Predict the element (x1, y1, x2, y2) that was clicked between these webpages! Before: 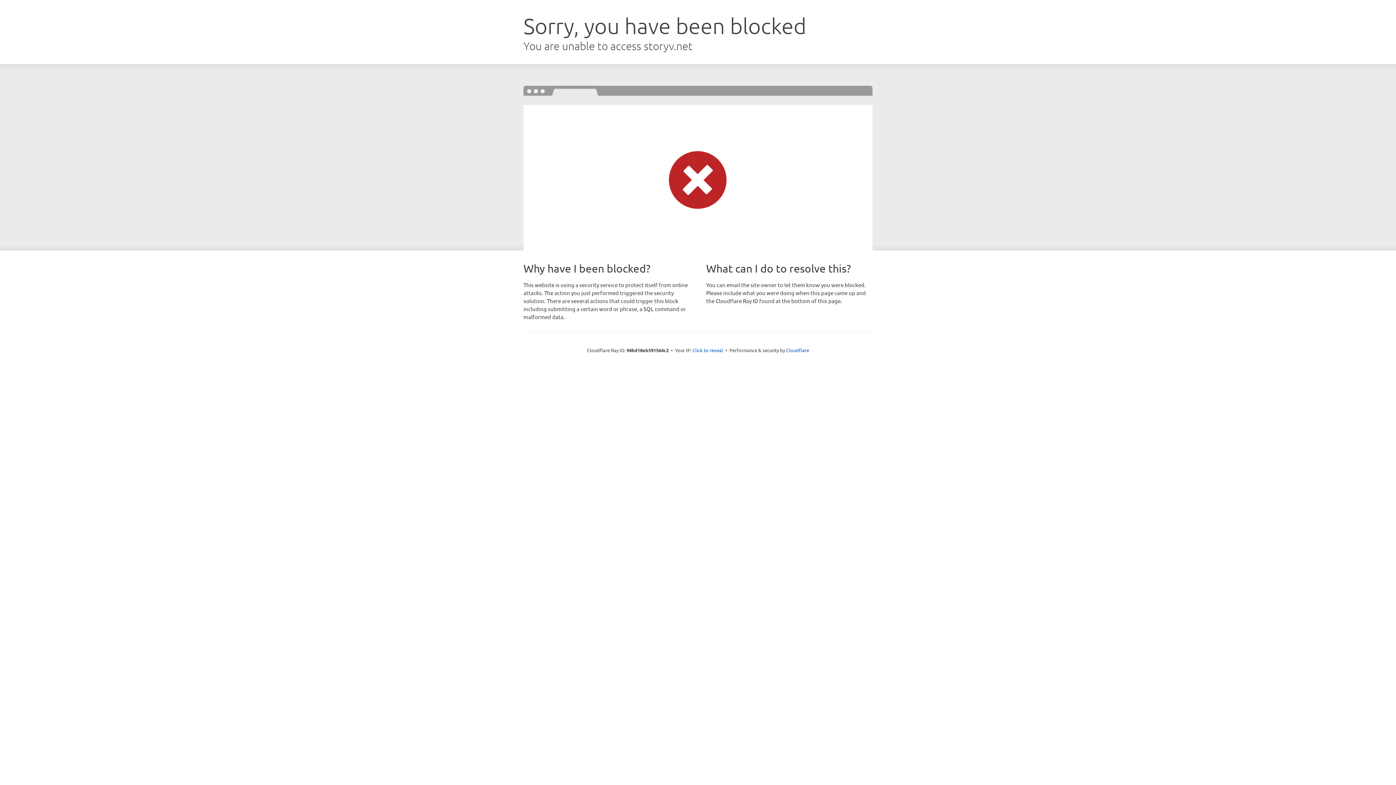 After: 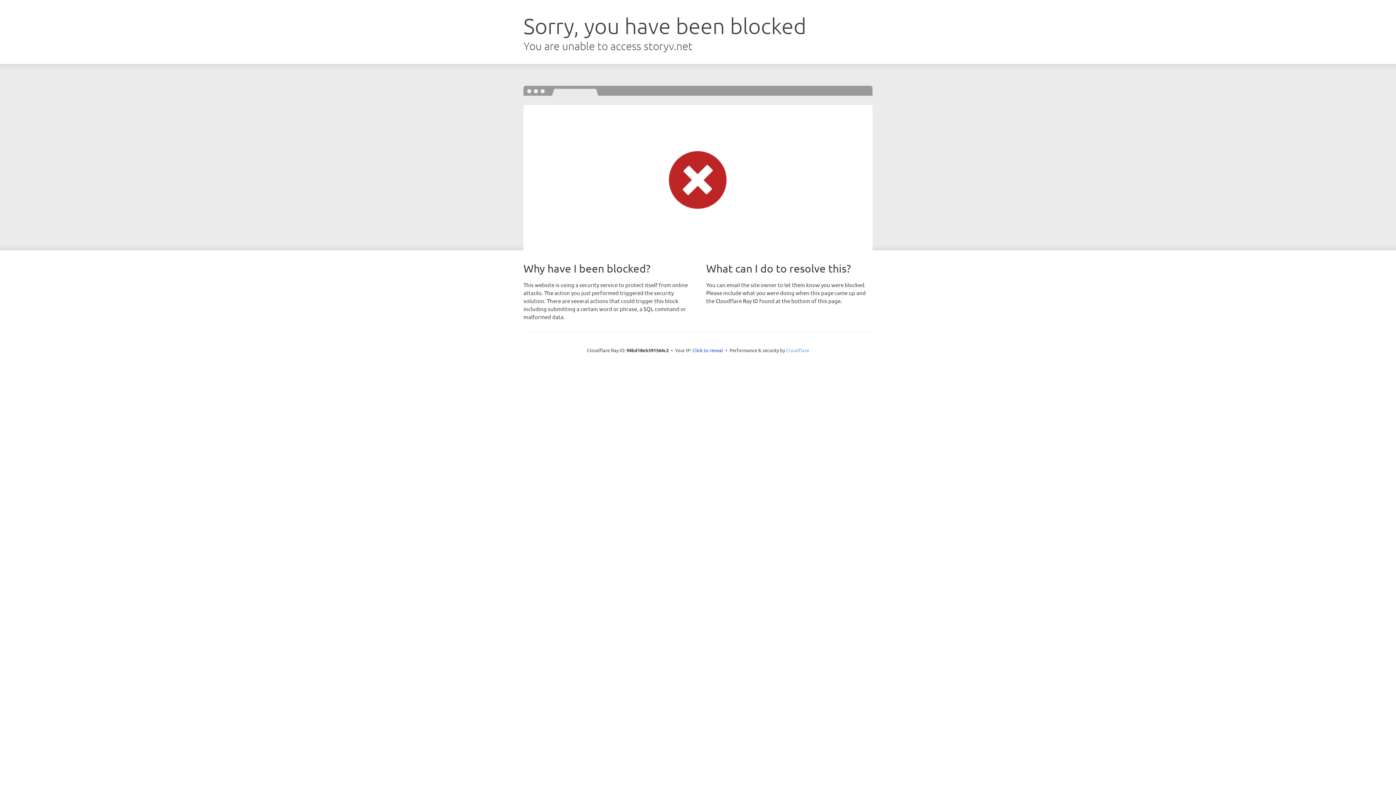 Action: bbox: (786, 347, 809, 353) label: Cloudflare